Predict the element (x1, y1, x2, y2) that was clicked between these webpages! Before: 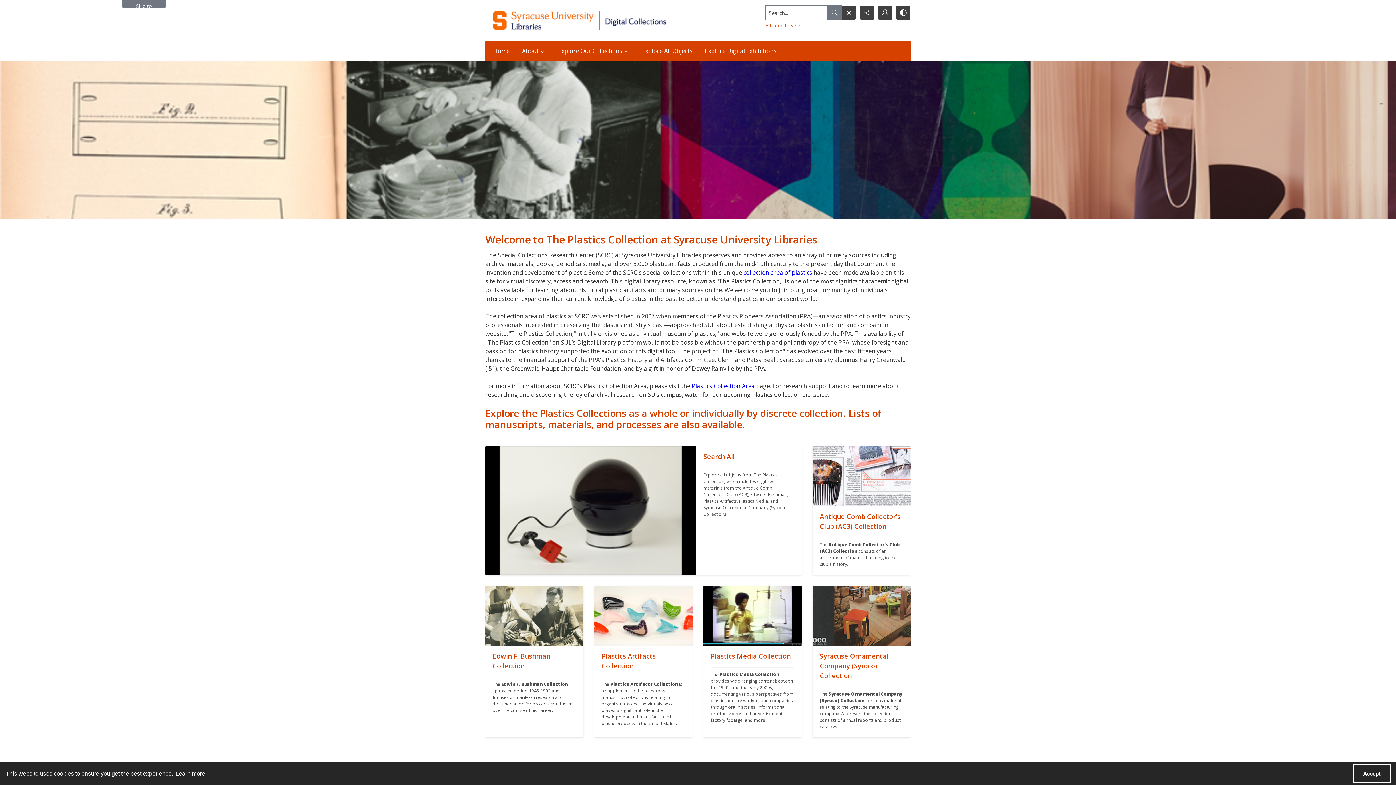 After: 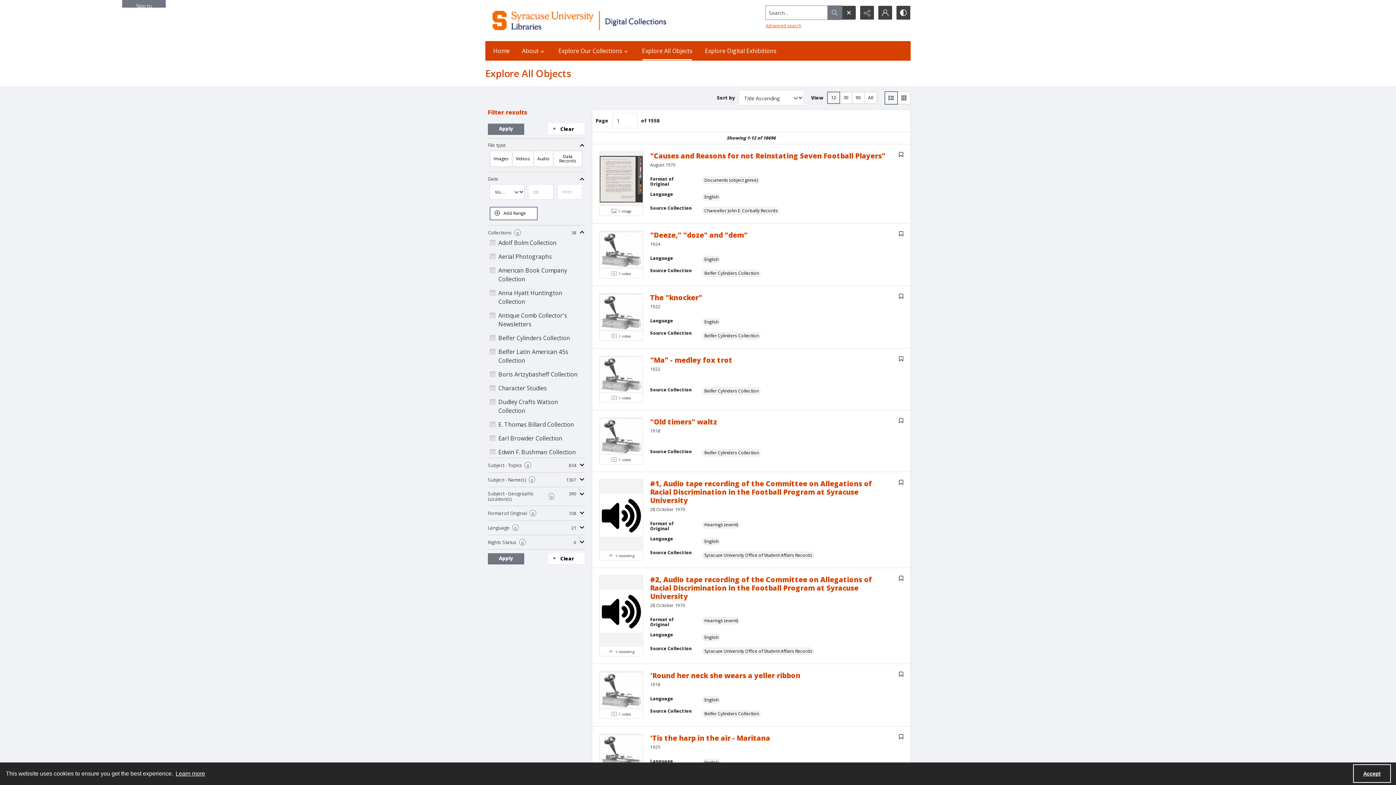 Action: label: Explore All Objects bbox: (637, 41, 697, 60)